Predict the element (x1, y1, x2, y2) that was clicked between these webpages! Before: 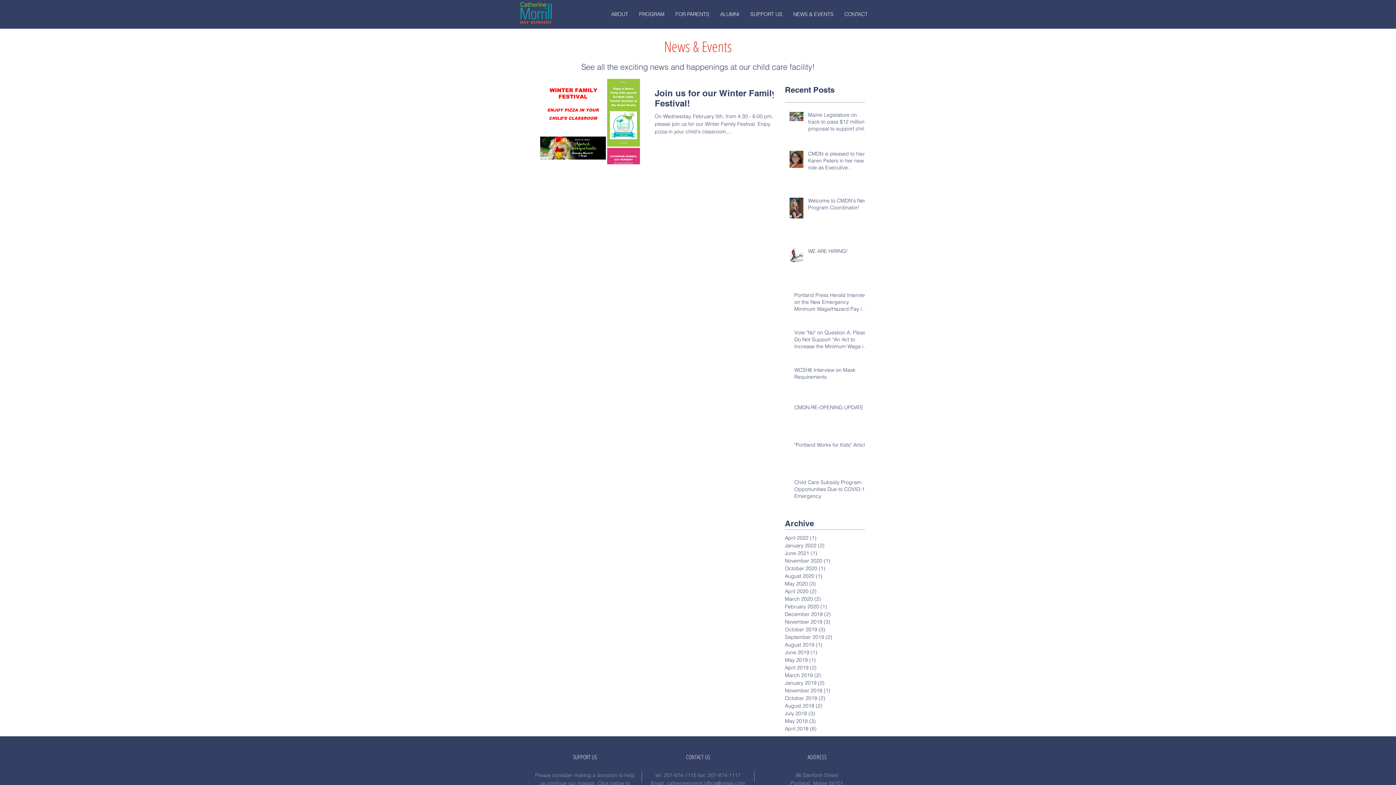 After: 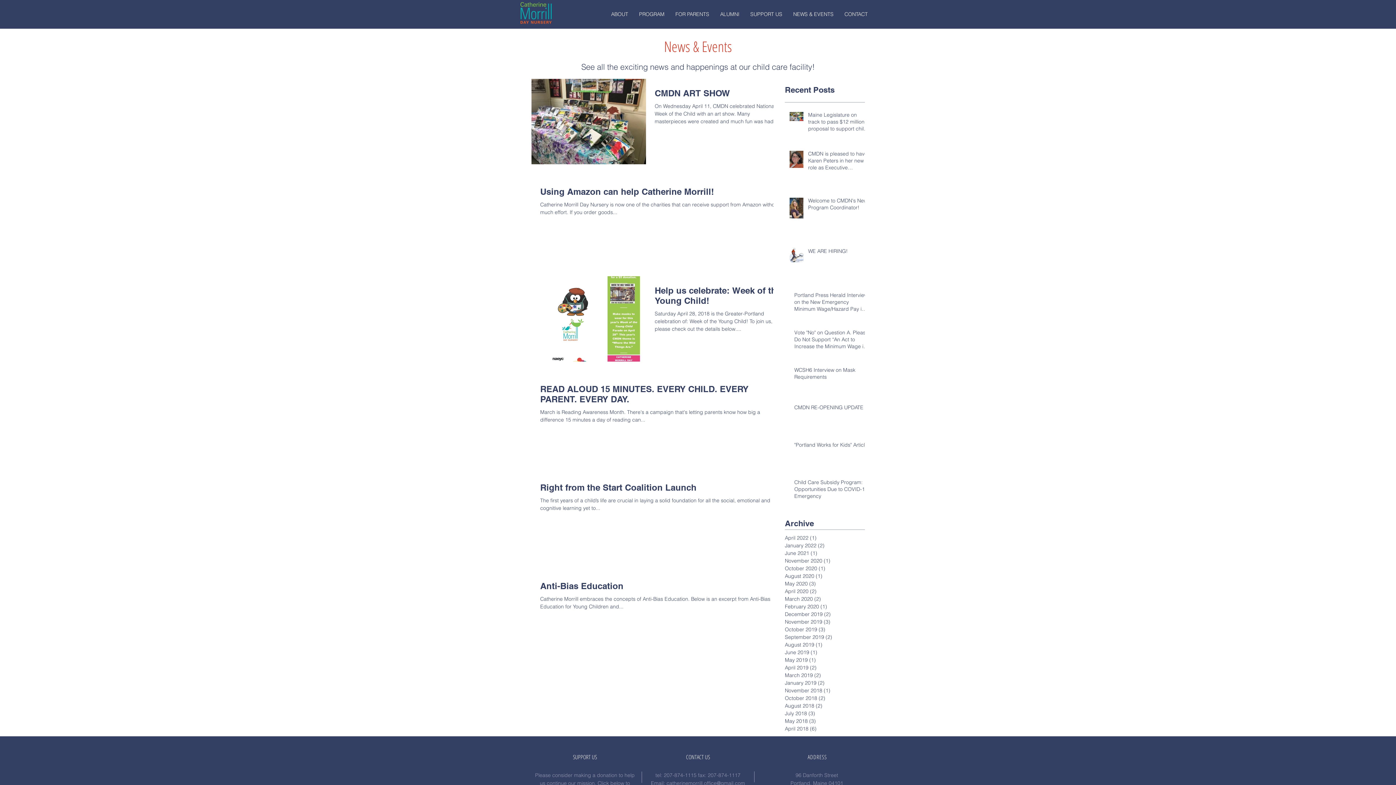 Action: bbox: (785, 725, 861, 733) label: April 2018 (6)
6 posts